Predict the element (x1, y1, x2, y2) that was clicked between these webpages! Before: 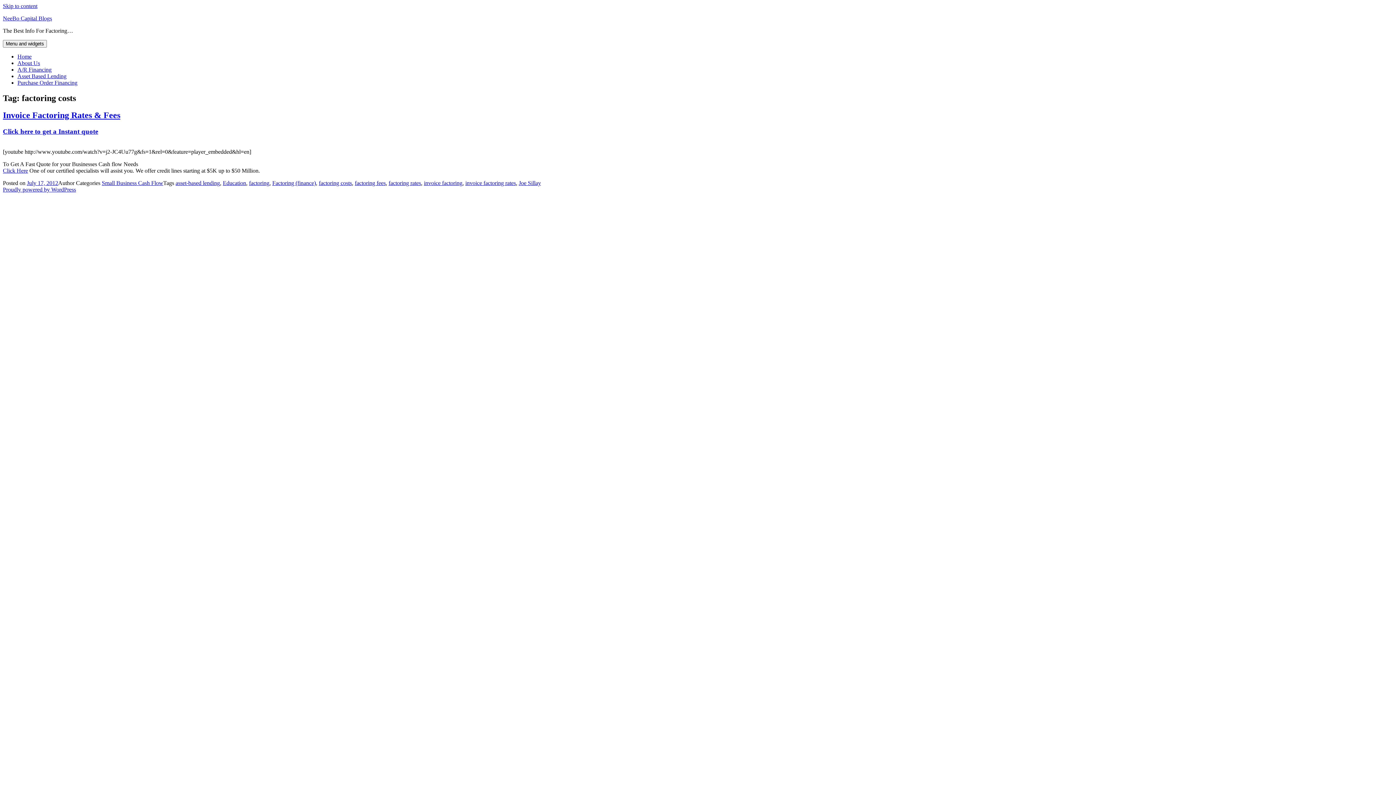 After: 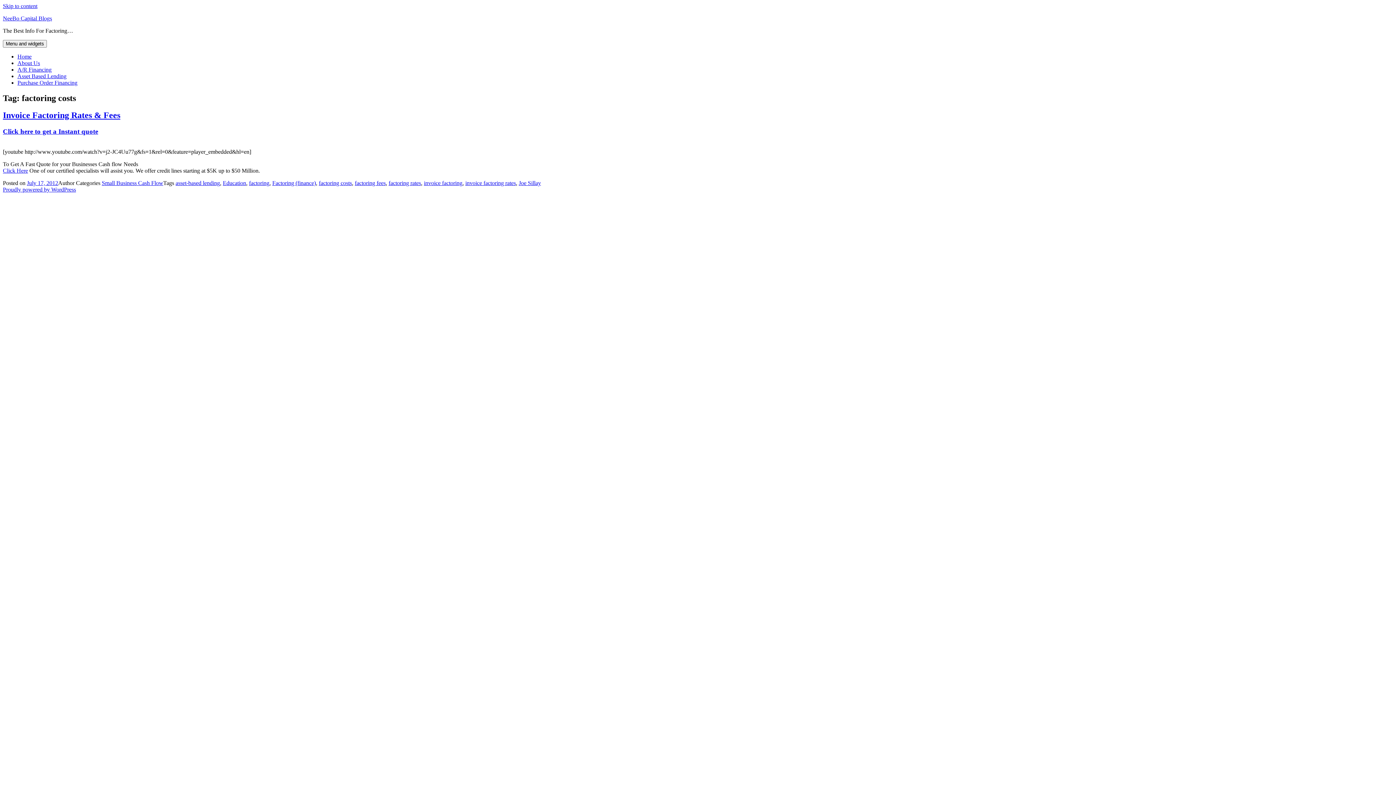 Action: label: Skip to content bbox: (2, 2, 37, 9)